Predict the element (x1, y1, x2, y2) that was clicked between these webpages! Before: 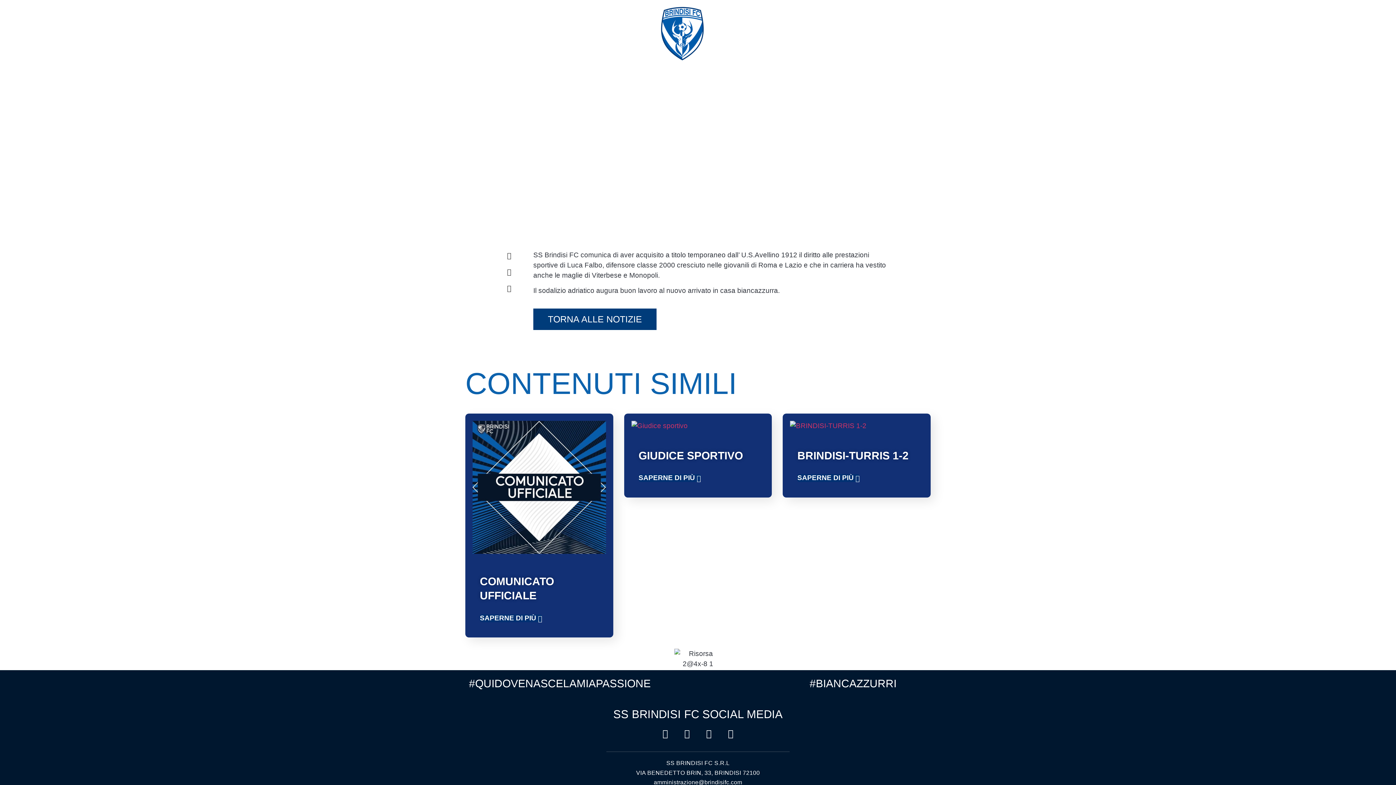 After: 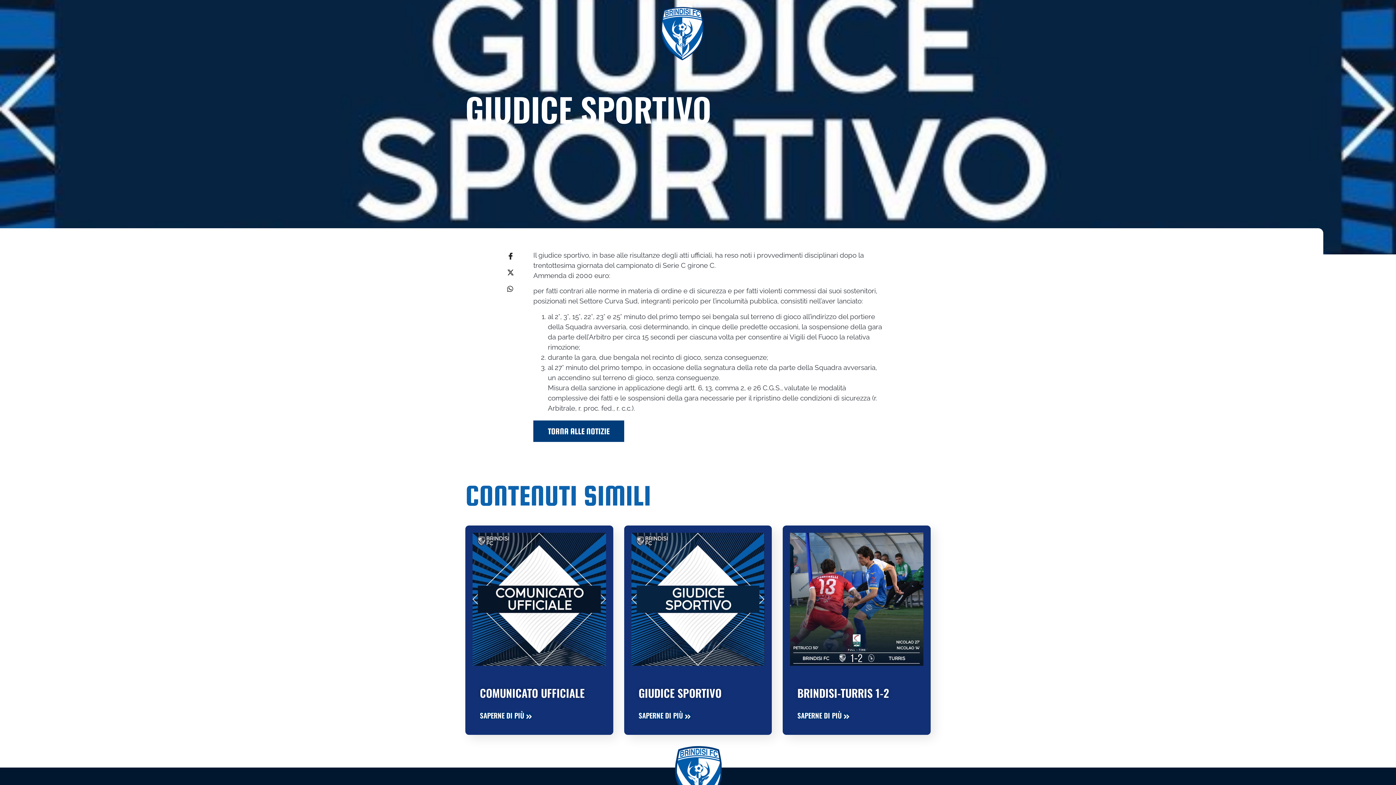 Action: label: SAPERNE DI PIÙ  bbox: (638, 474, 700, 482)